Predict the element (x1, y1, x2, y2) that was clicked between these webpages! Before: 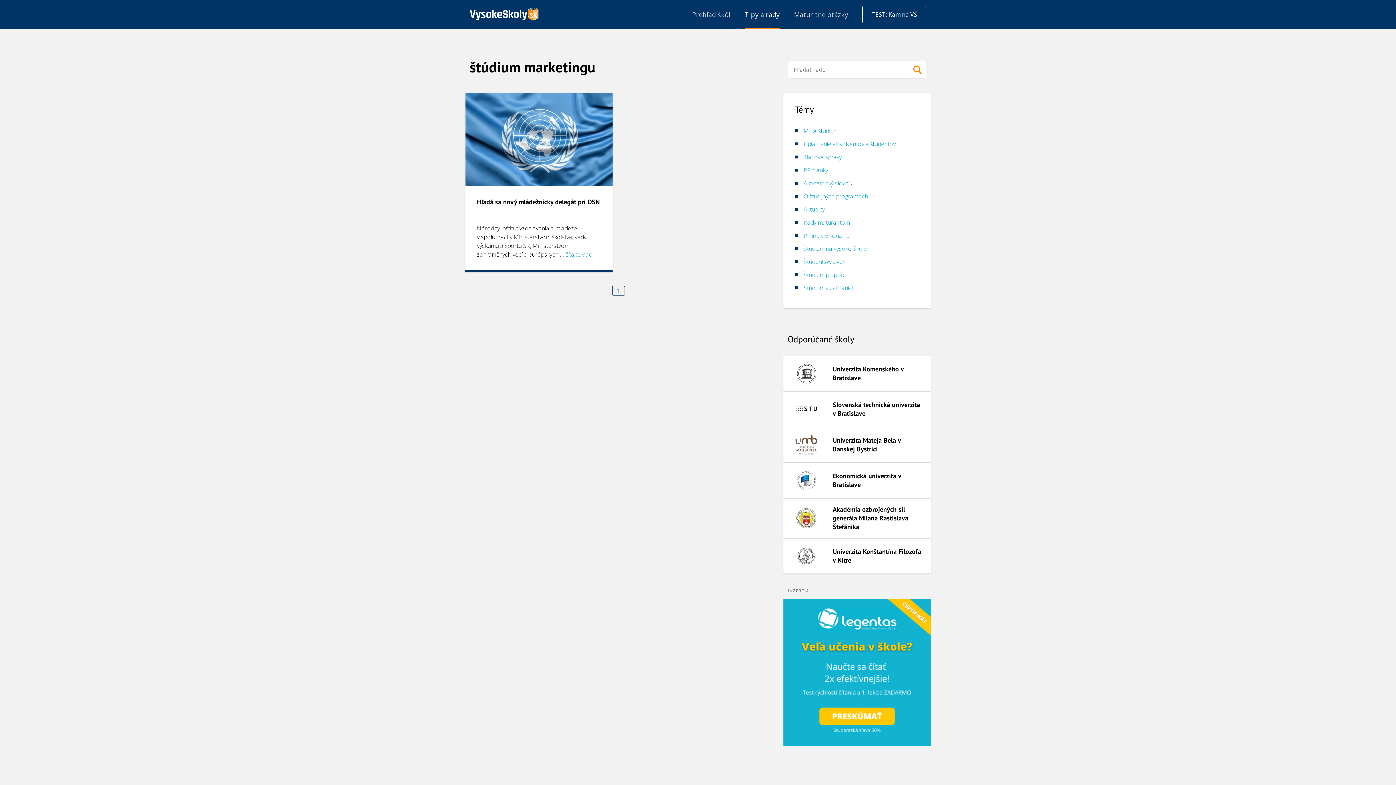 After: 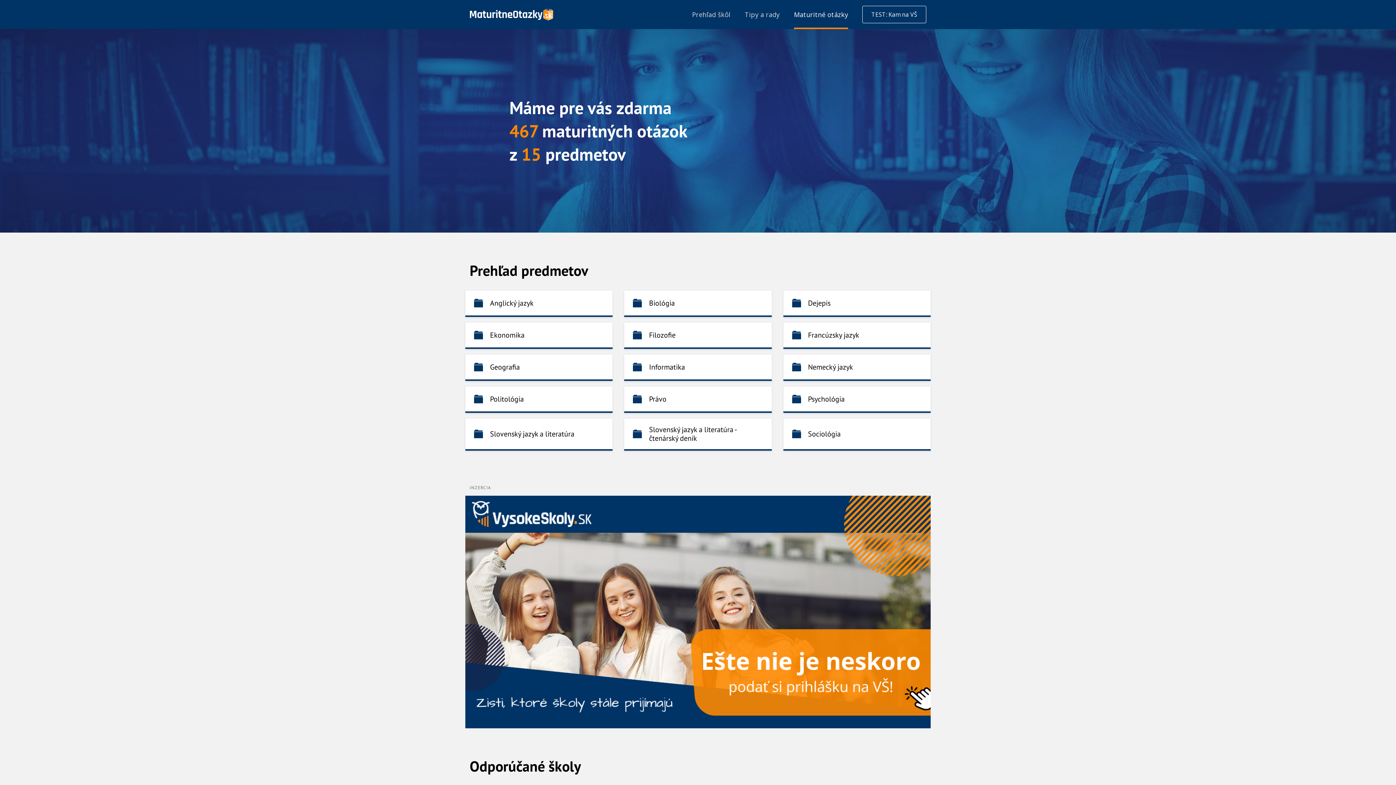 Action: bbox: (794, 0, 848, 29) label: Maturitné otázky